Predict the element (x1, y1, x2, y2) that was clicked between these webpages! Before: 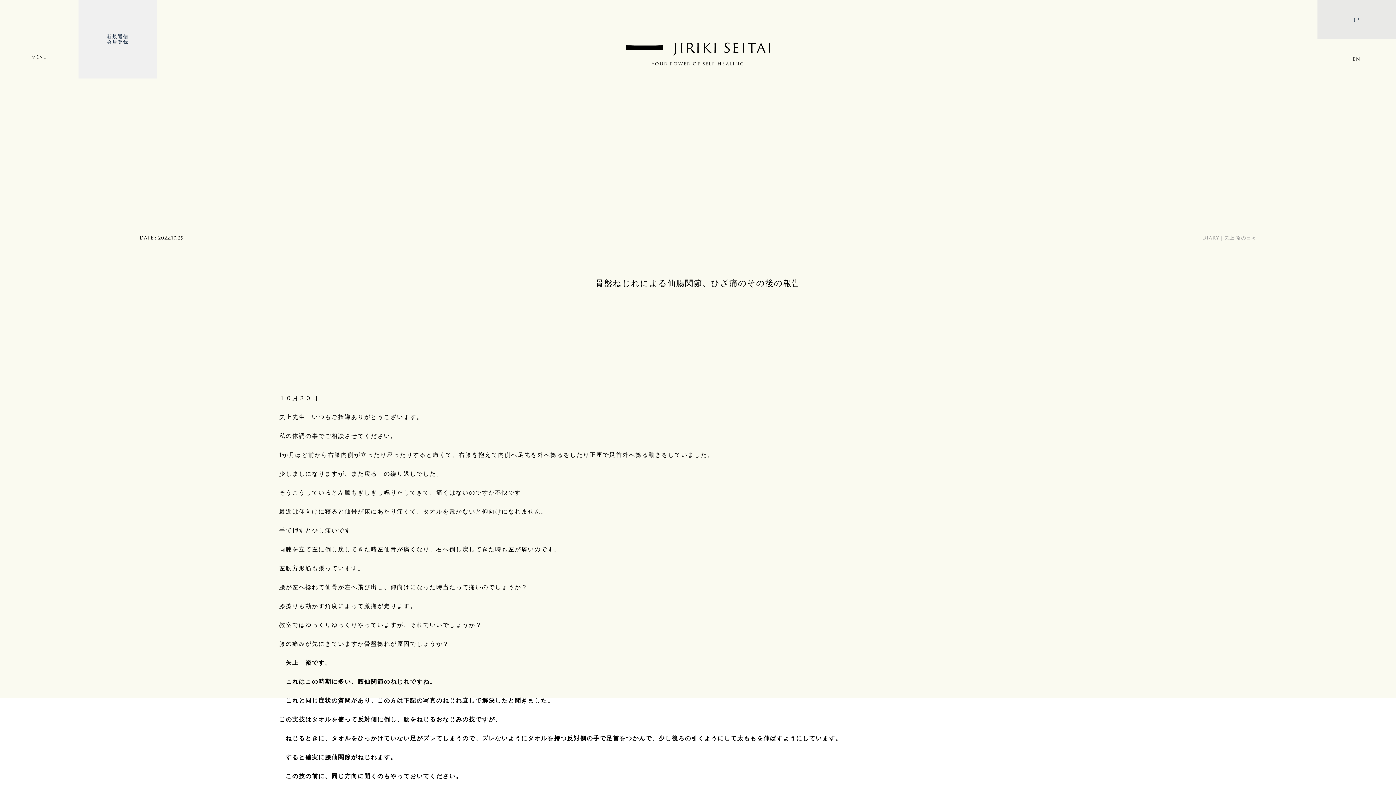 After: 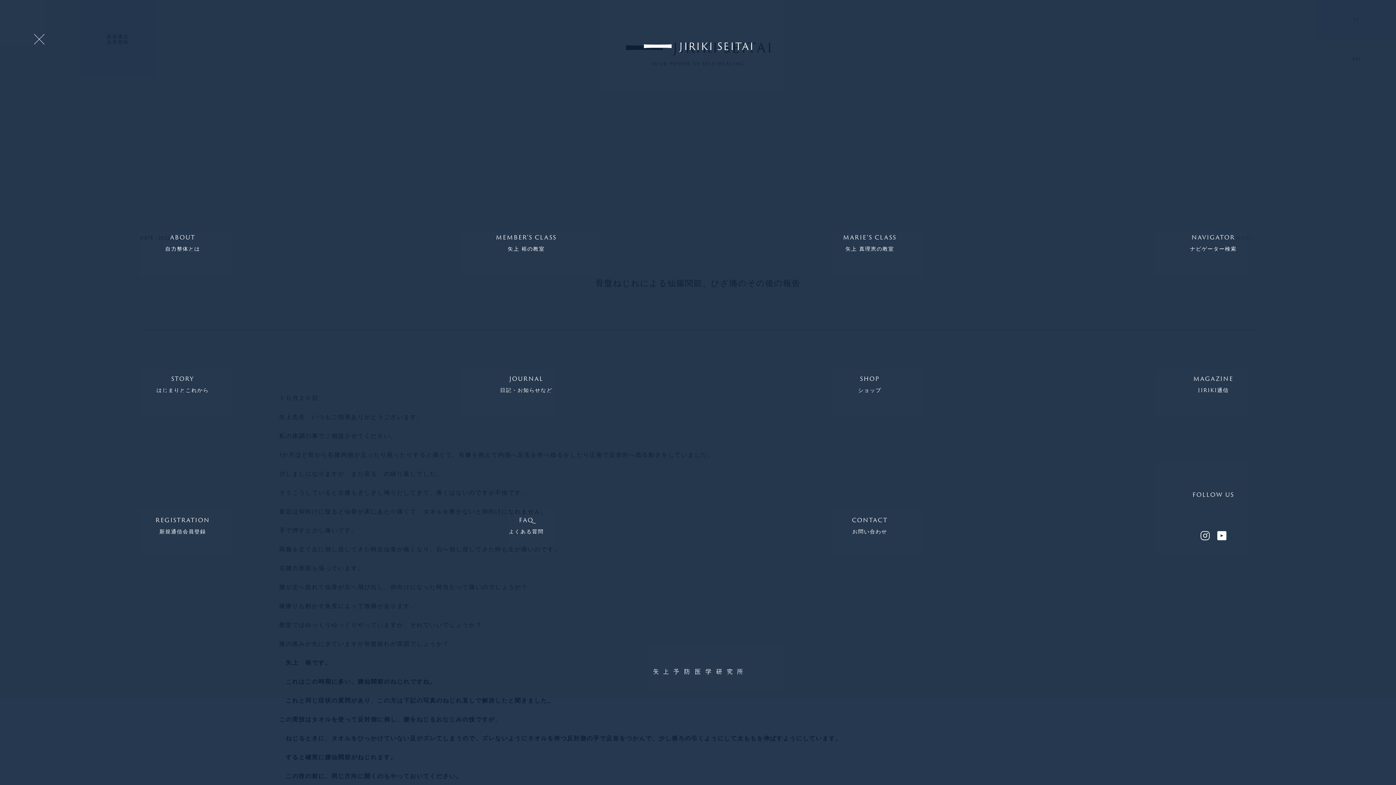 Action: bbox: (0, 0, 78, 78) label: MENU